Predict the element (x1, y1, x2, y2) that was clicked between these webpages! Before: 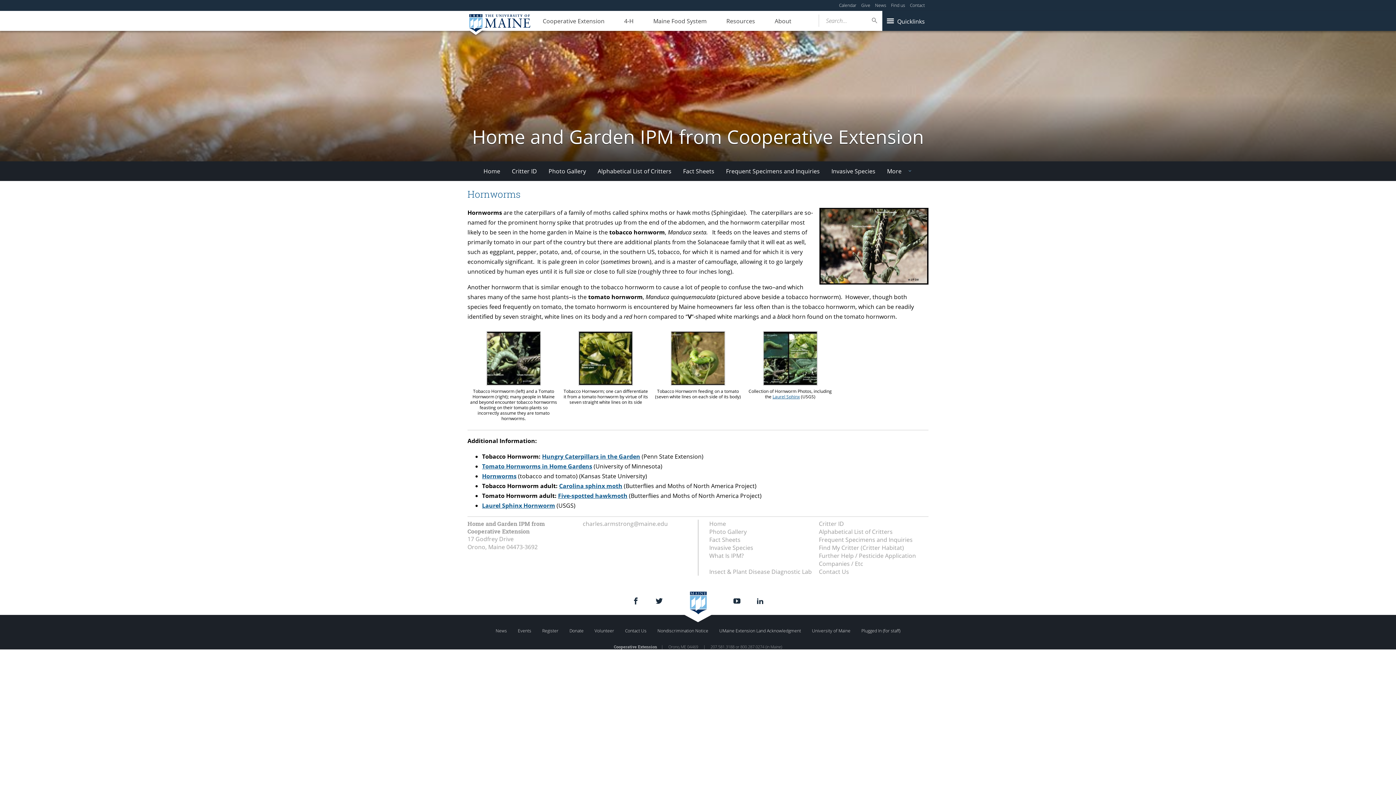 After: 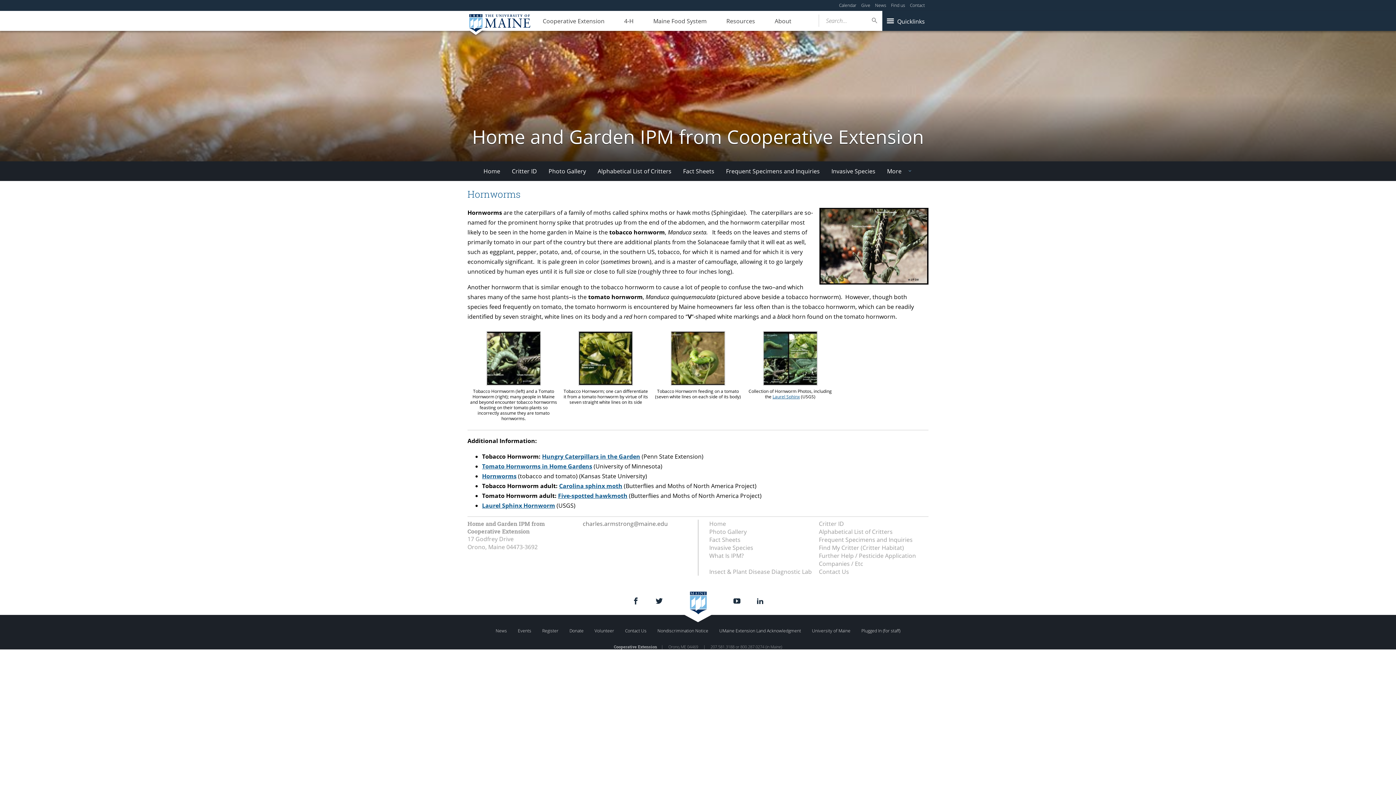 Action: bbox: (582, 519, 668, 527) label: charles.armstrong@maine.edu